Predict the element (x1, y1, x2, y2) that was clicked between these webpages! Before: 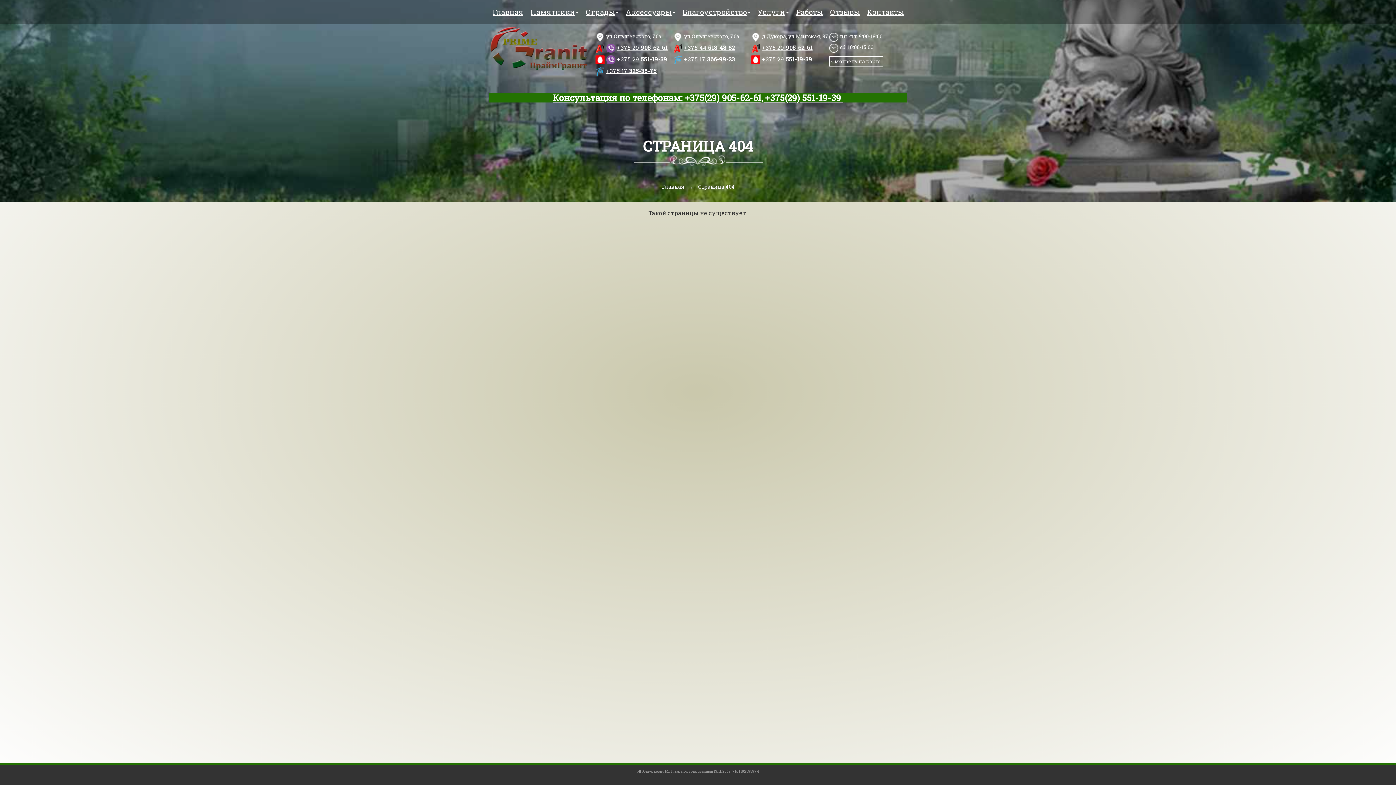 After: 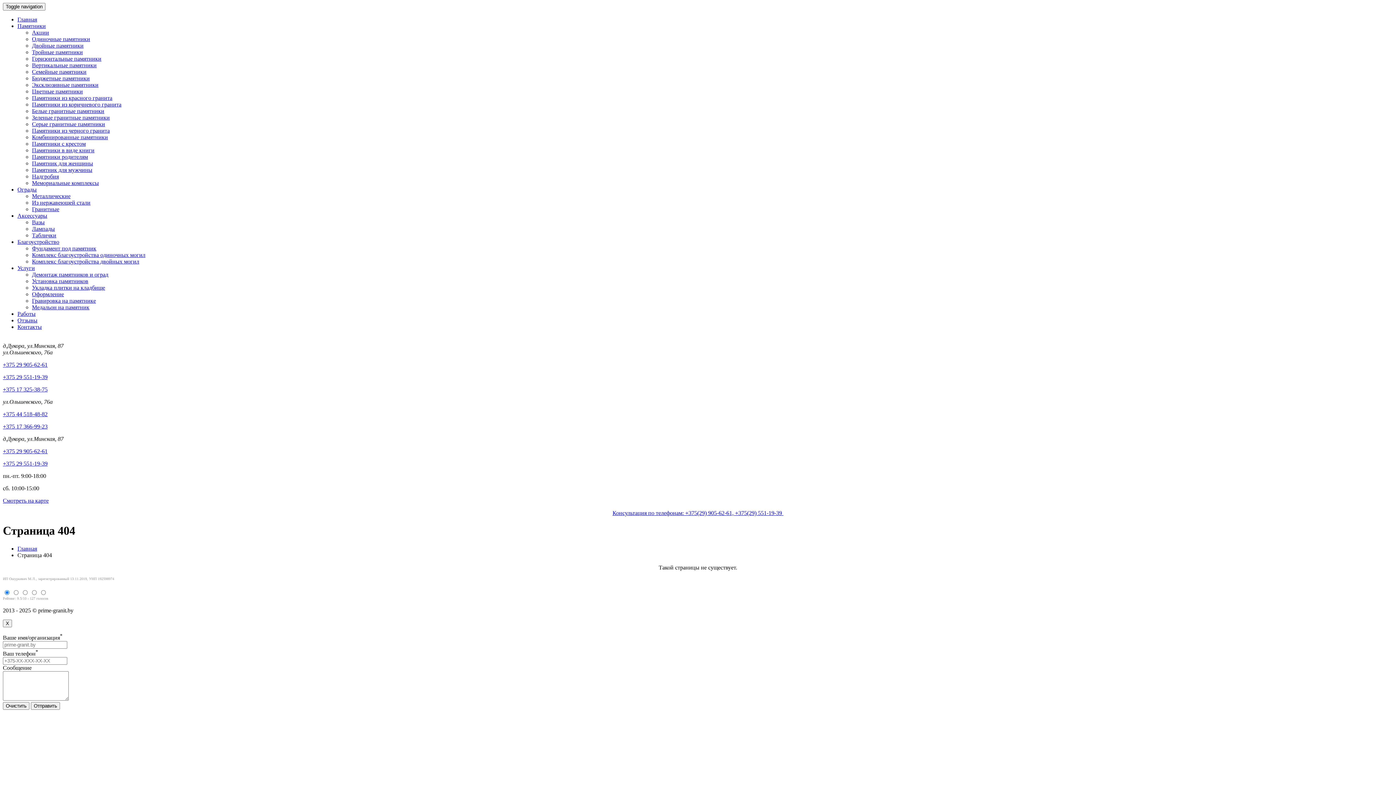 Action: label: Отзывы bbox: (826, 3, 863, 20)